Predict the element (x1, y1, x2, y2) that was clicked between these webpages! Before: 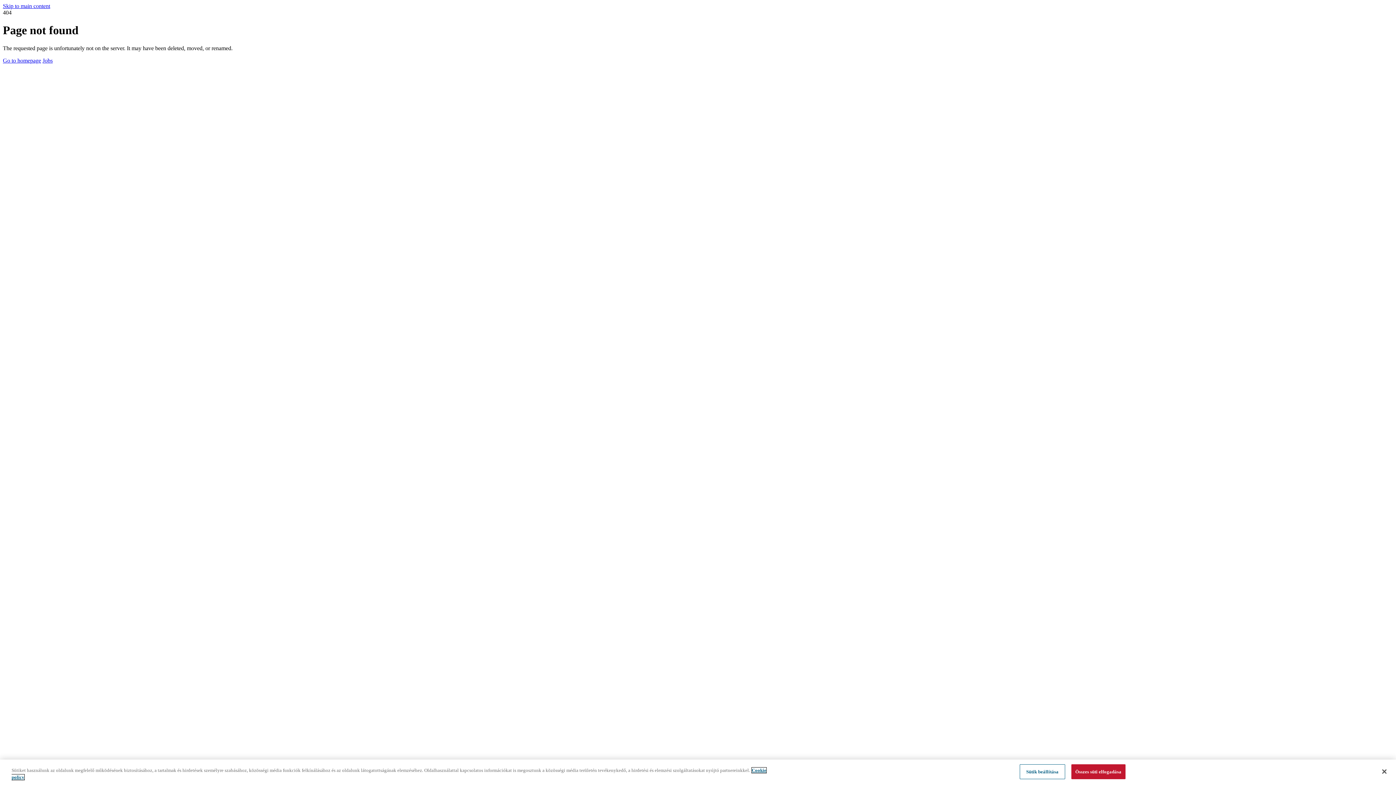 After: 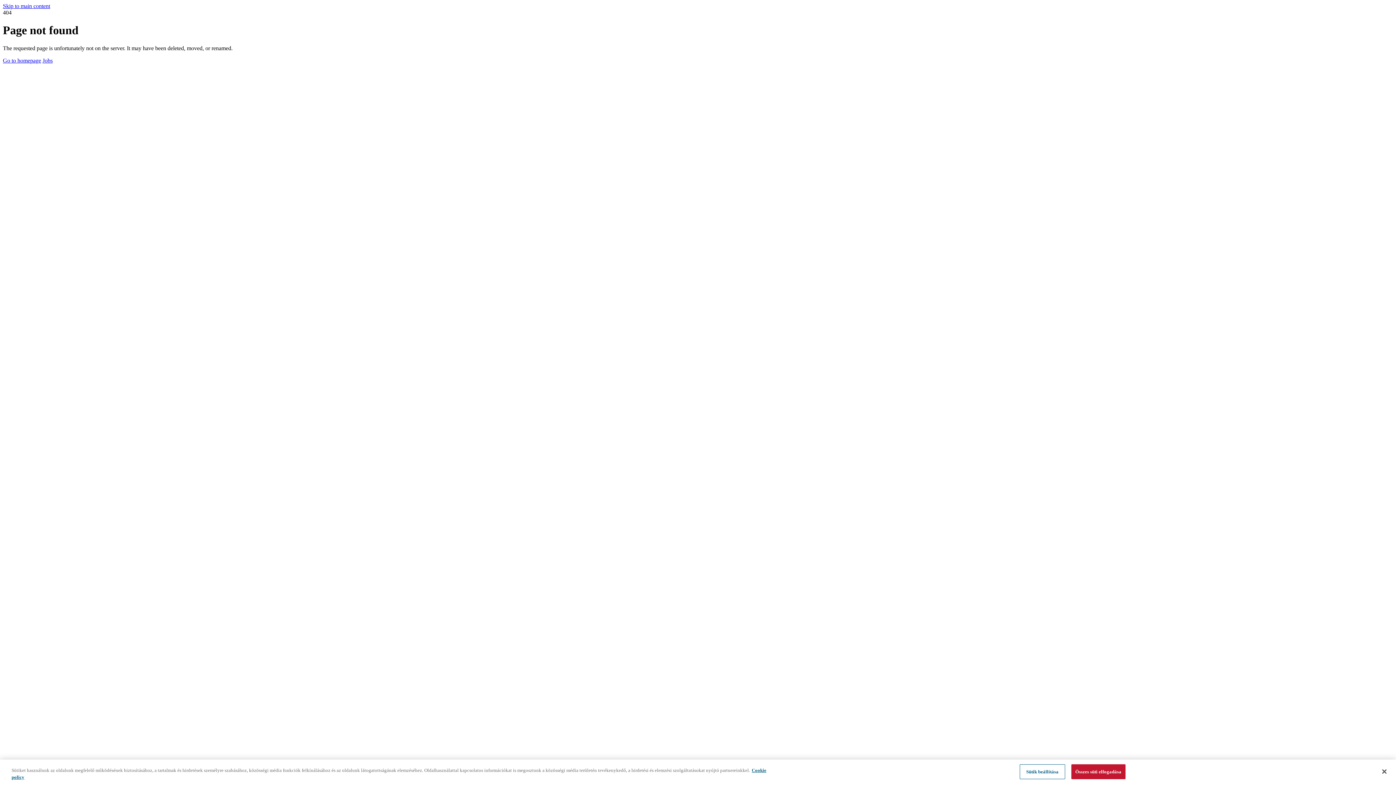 Action: bbox: (2, 2, 50, 9) label: Skip to main content